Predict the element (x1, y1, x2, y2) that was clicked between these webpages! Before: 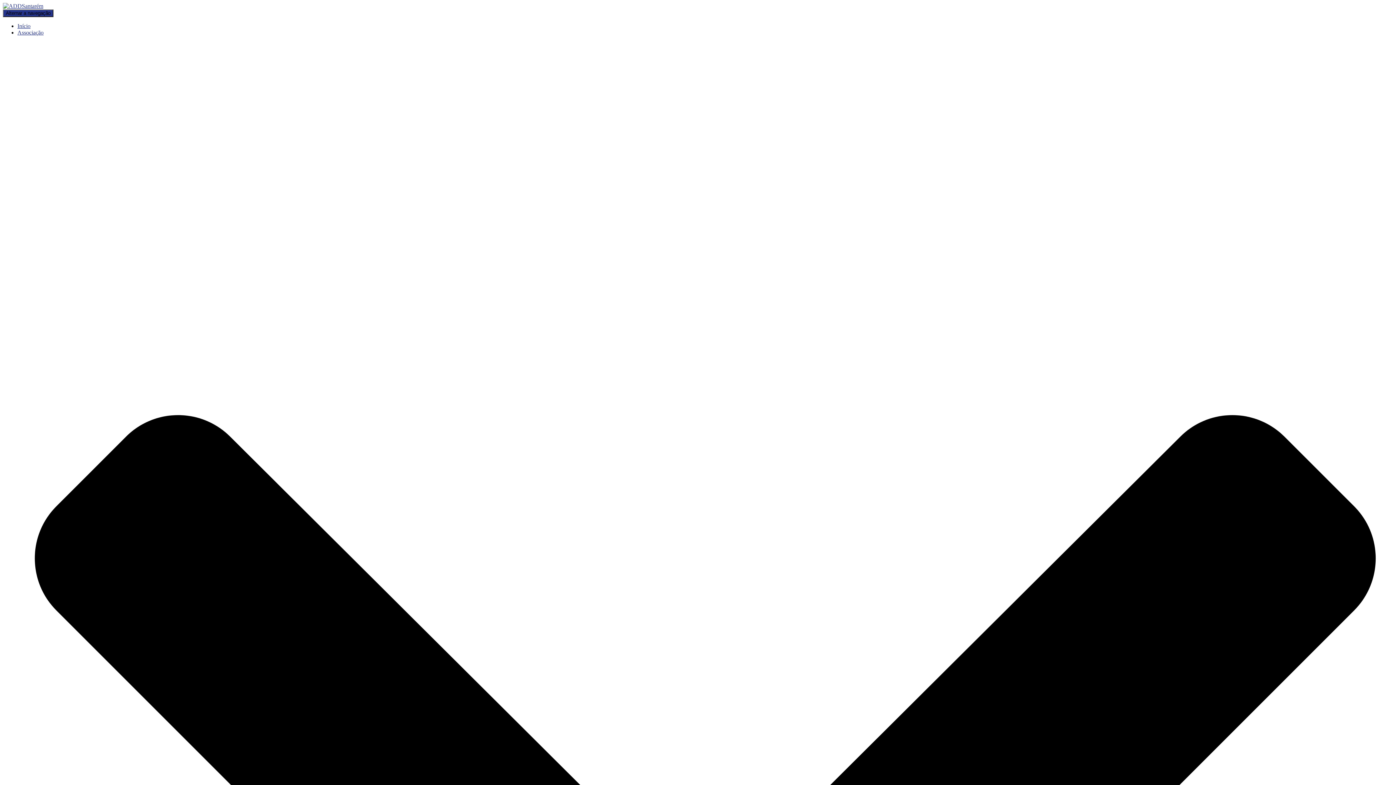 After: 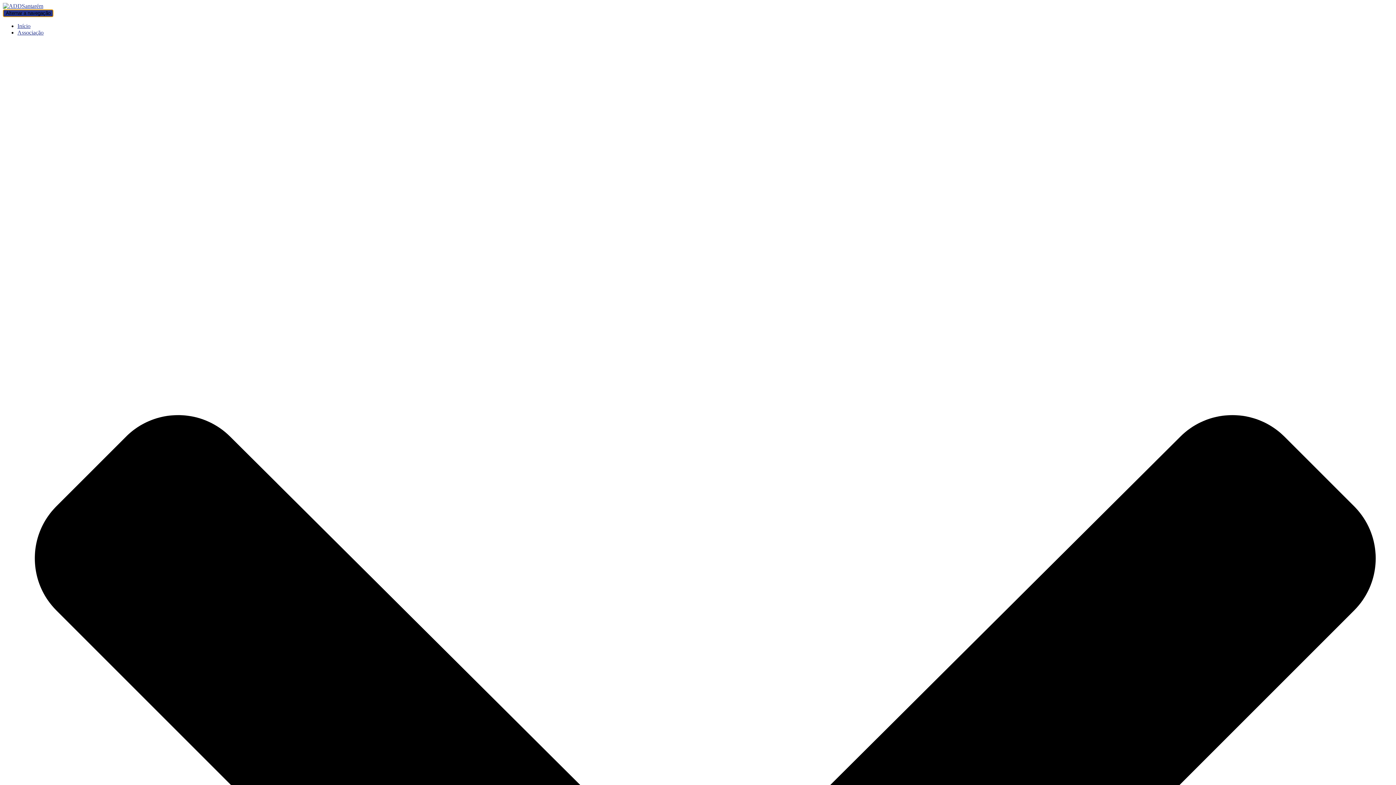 Action: label: Alternar a navegação bbox: (2, 9, 53, 17)